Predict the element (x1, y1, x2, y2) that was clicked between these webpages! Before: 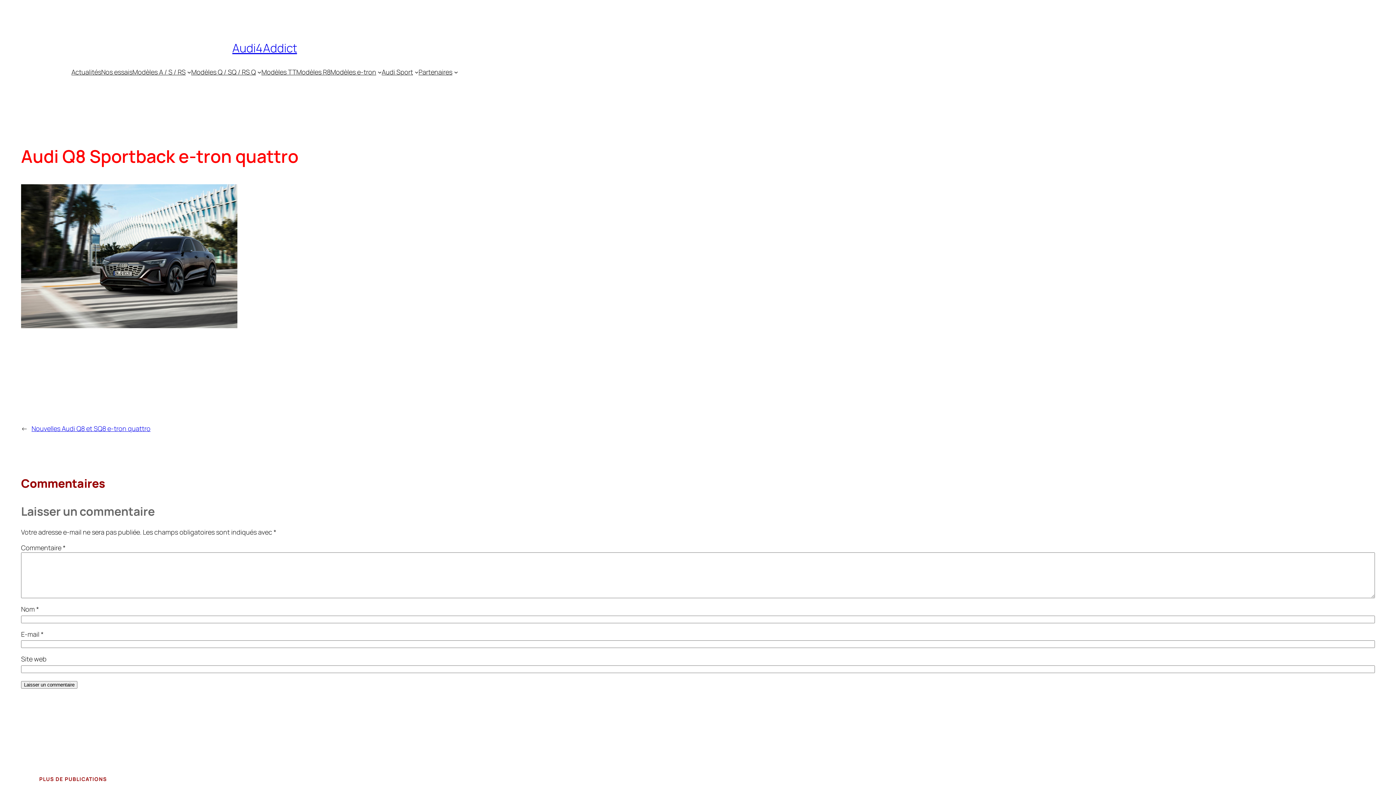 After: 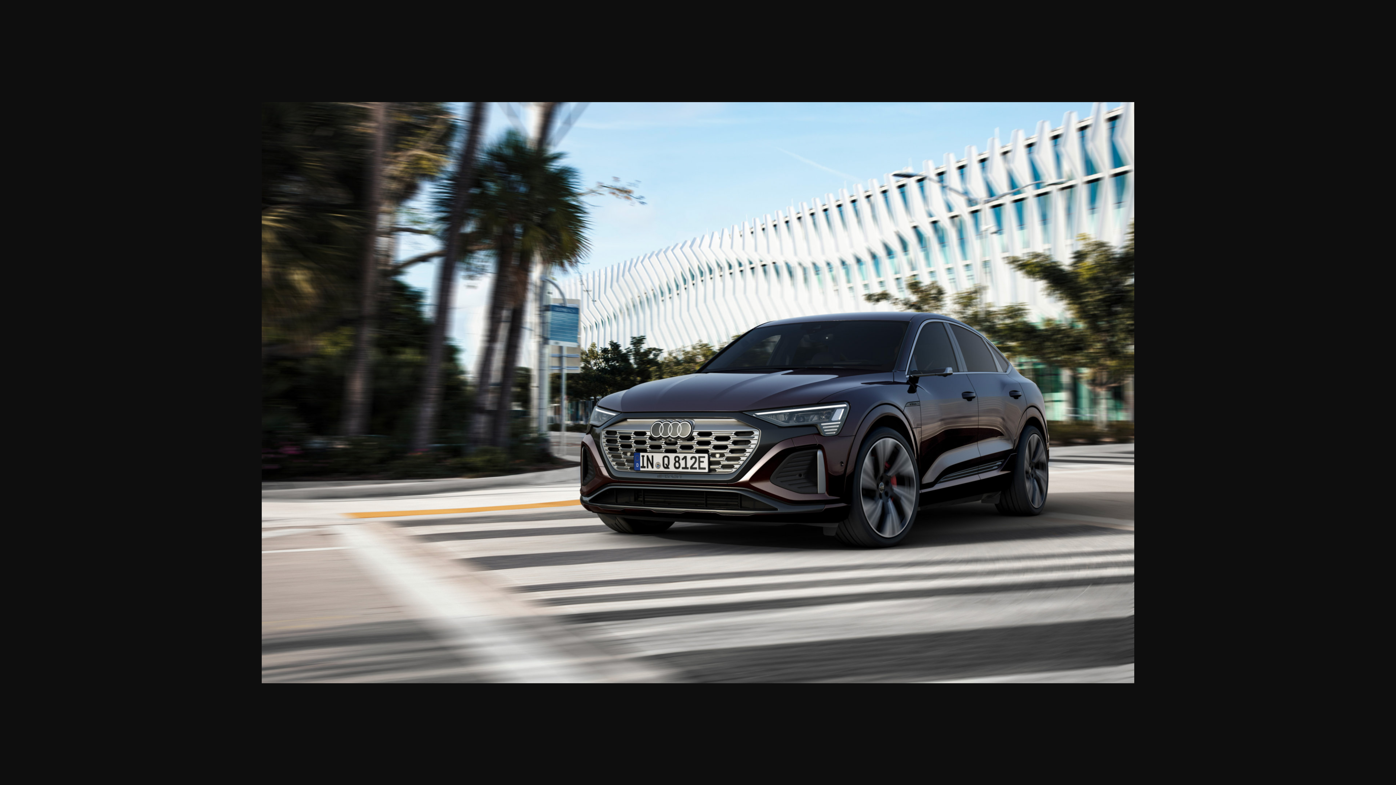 Action: bbox: (21, 321, 237, 330)